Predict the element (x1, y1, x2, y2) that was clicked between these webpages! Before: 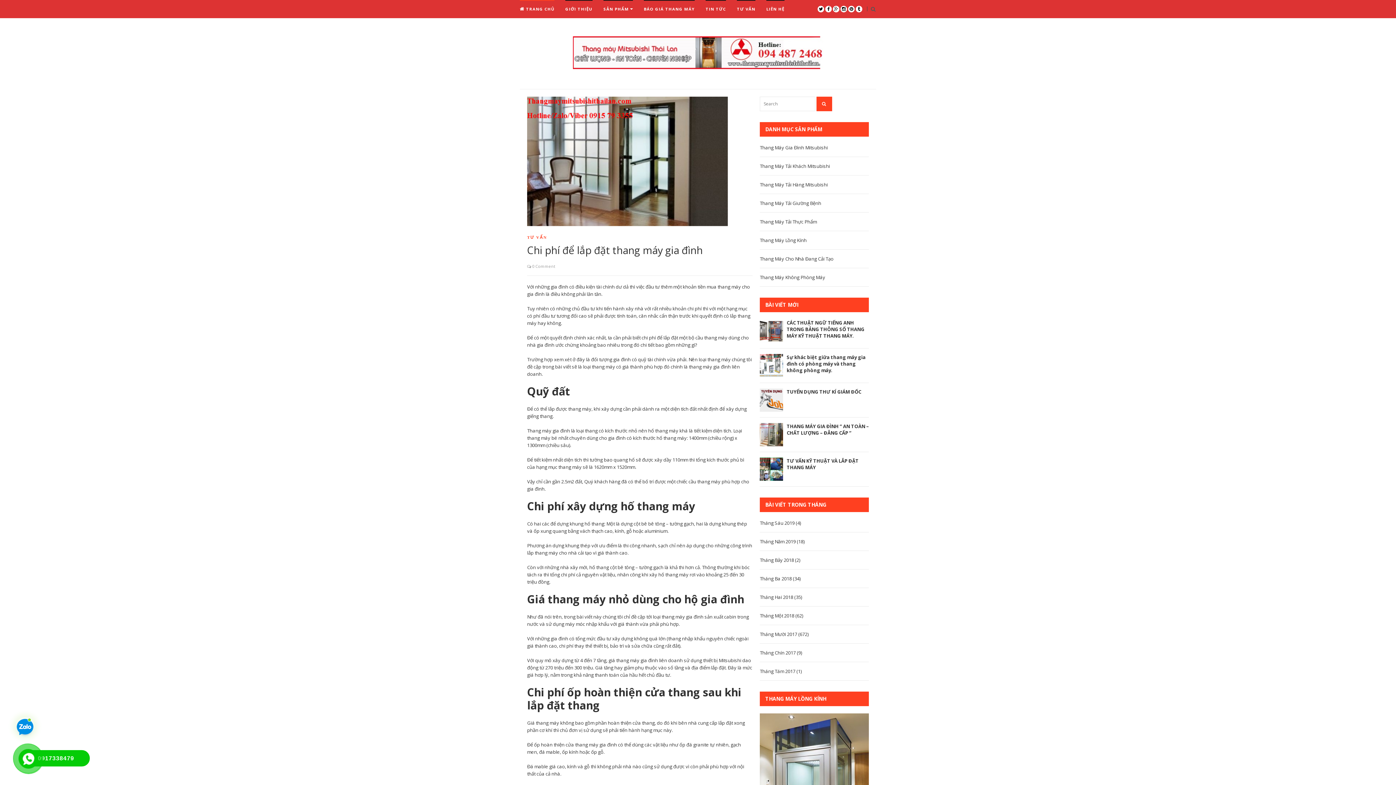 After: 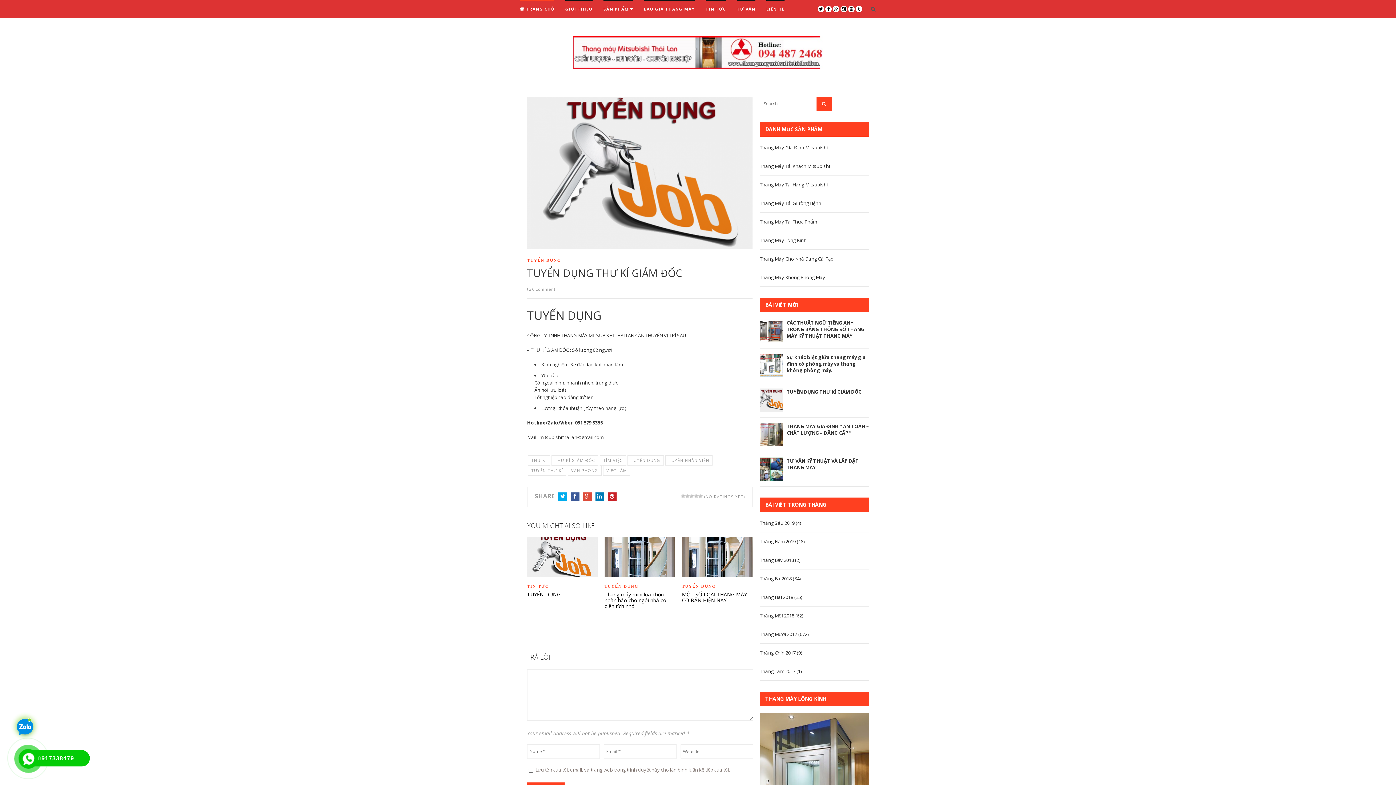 Action: bbox: (786, 388, 861, 395) label: TUYỂN DỤNG THƯ KÍ GIÁM ĐỐC